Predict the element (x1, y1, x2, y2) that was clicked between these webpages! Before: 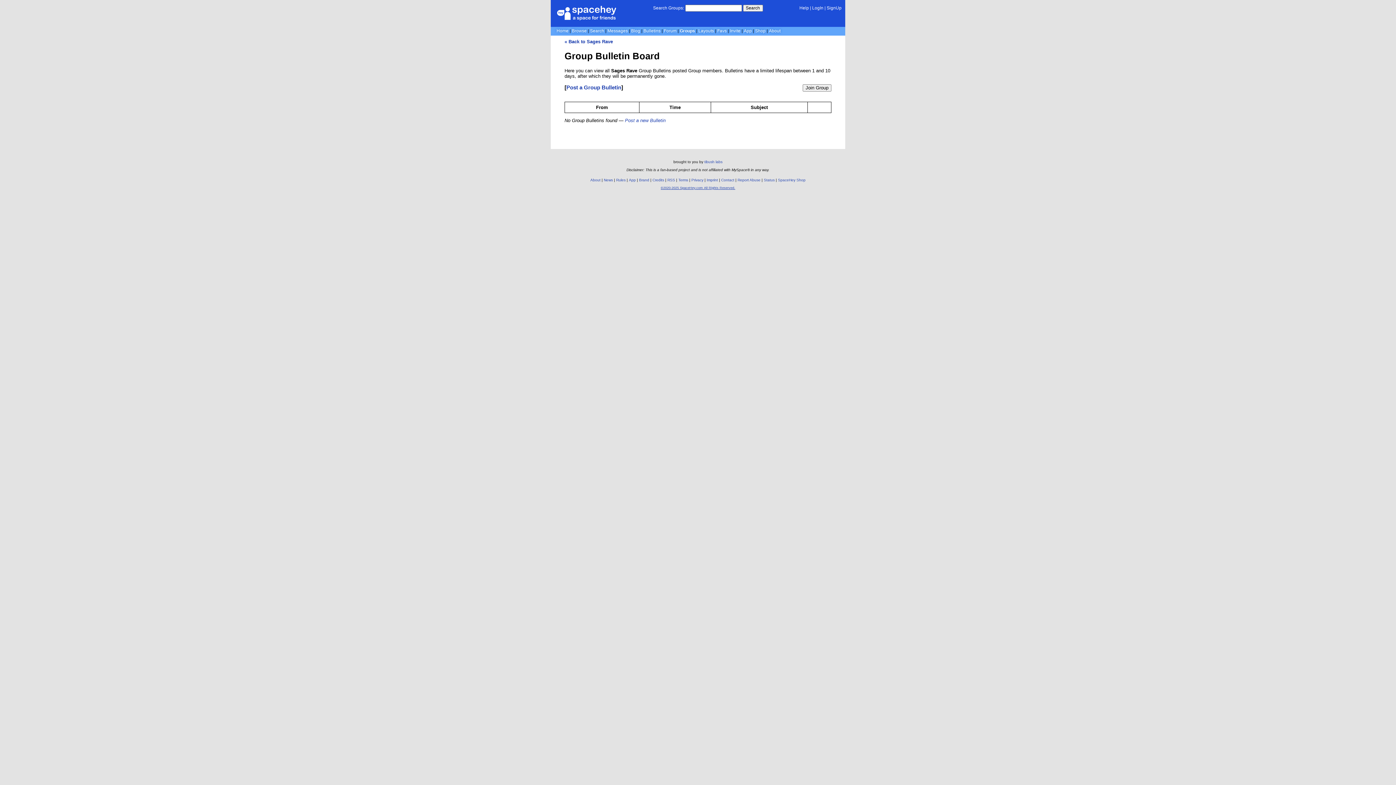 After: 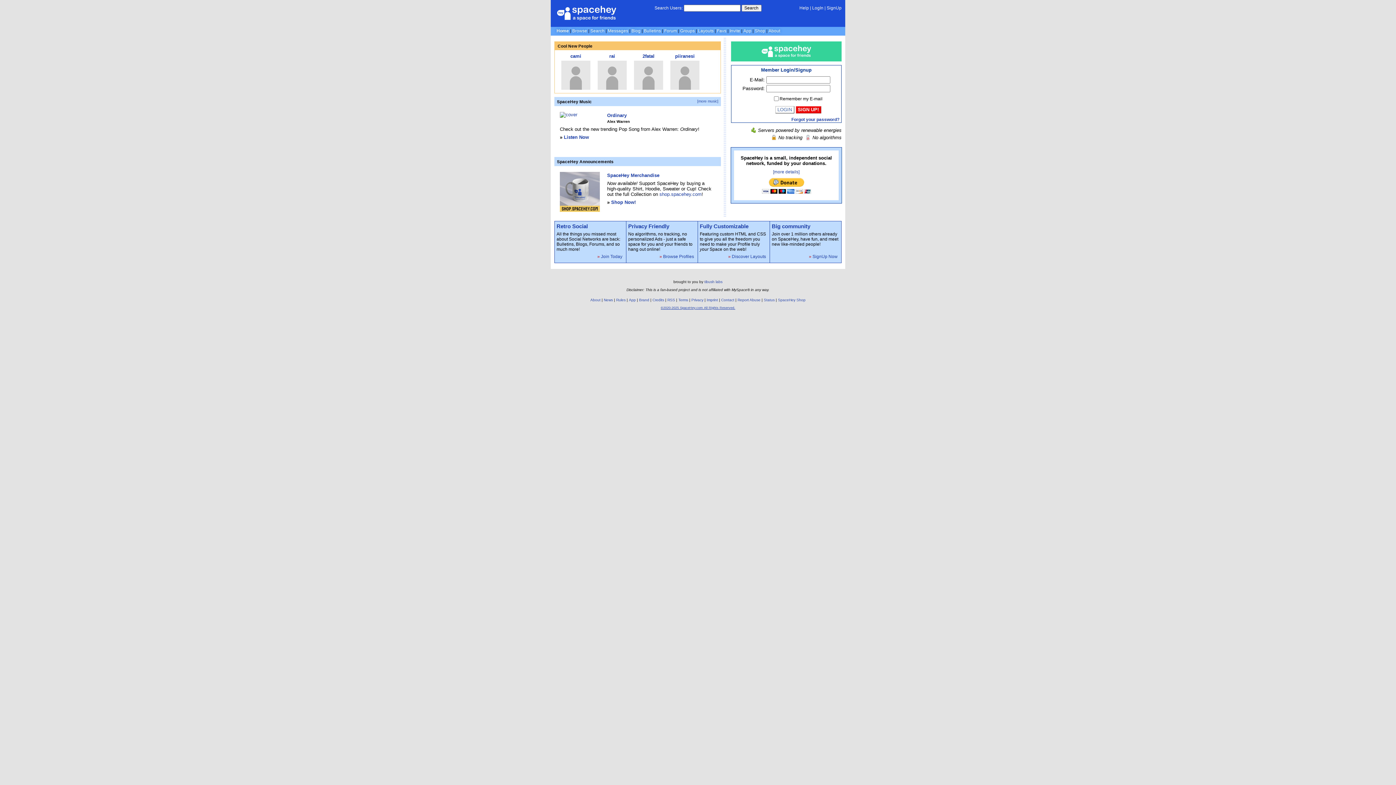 Action: bbox: (554, 16, 616, 21)